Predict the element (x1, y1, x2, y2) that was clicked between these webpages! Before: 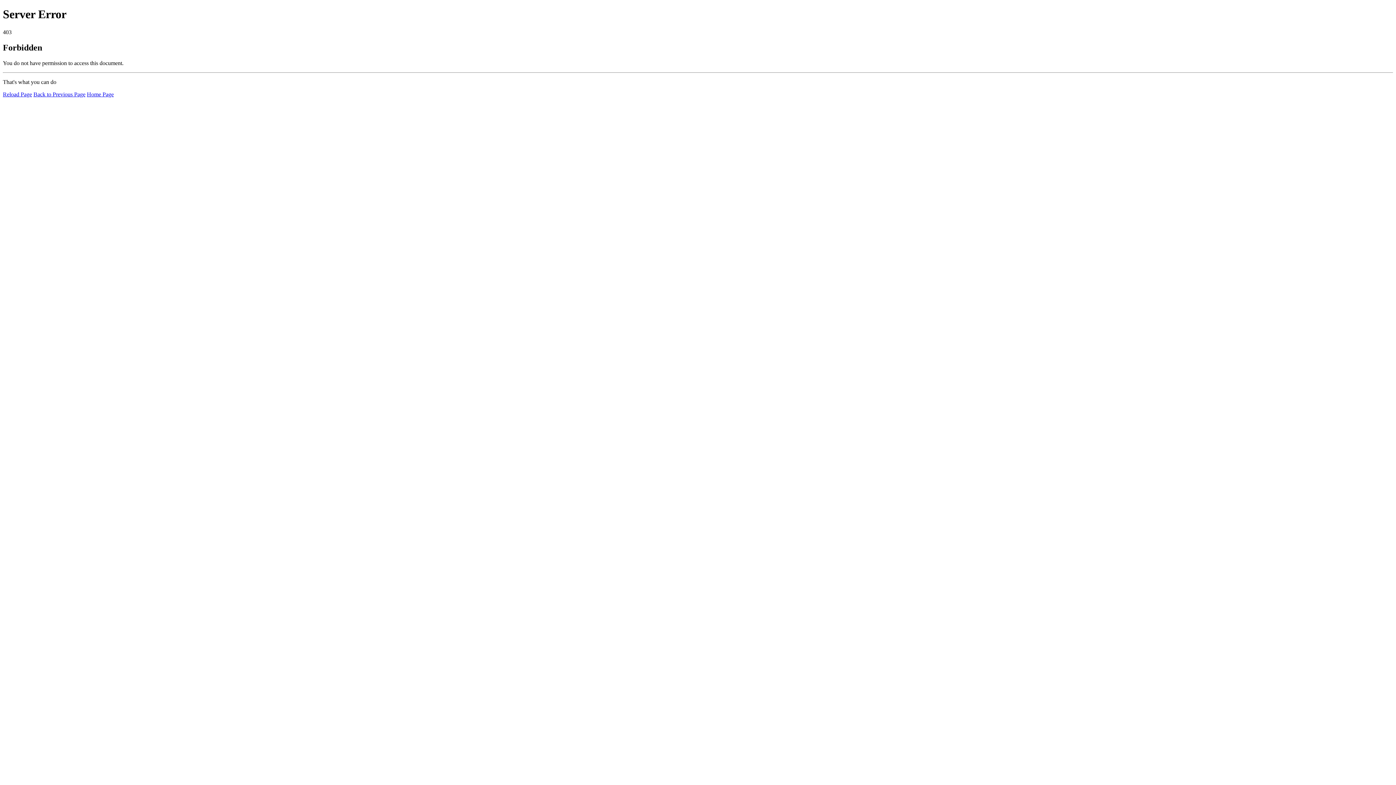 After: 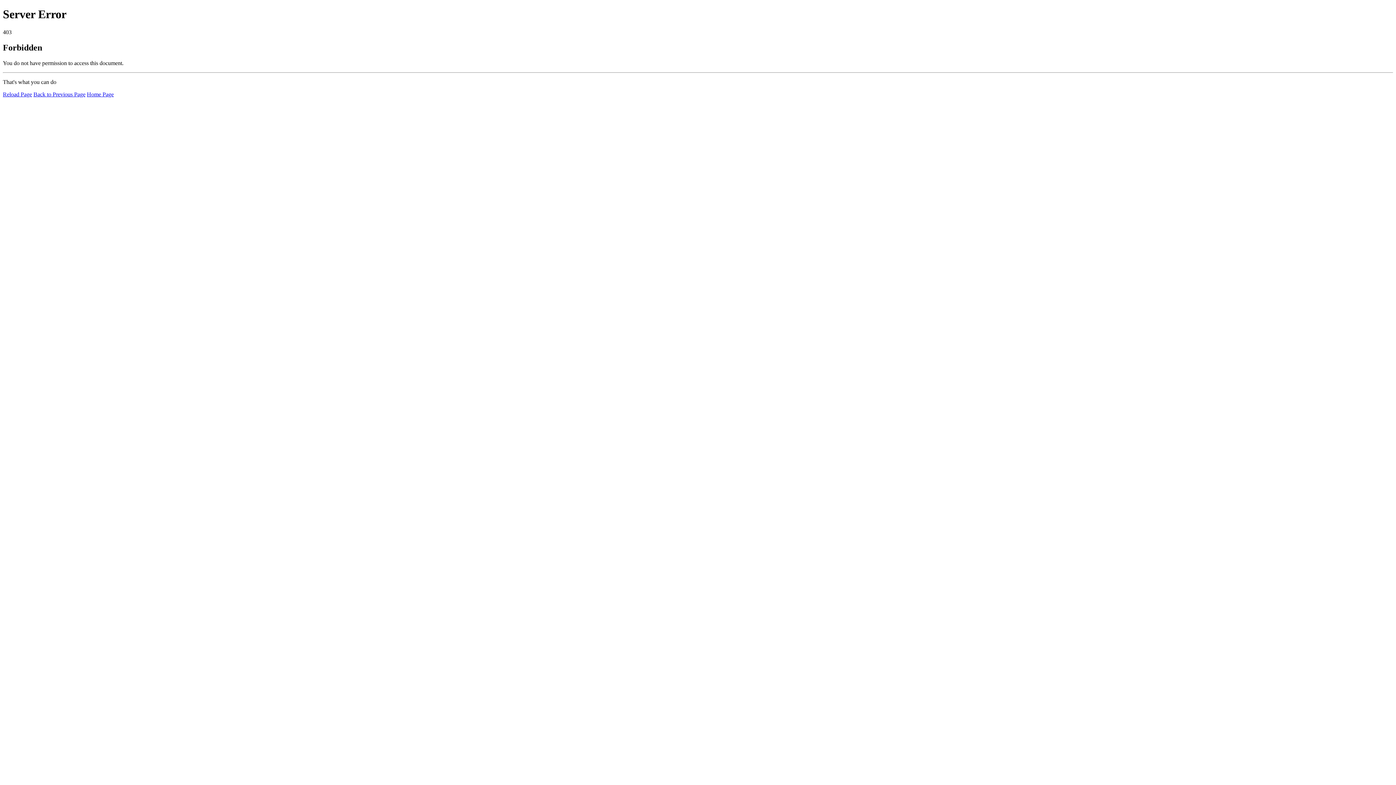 Action: bbox: (86, 91, 113, 97) label: Home Page